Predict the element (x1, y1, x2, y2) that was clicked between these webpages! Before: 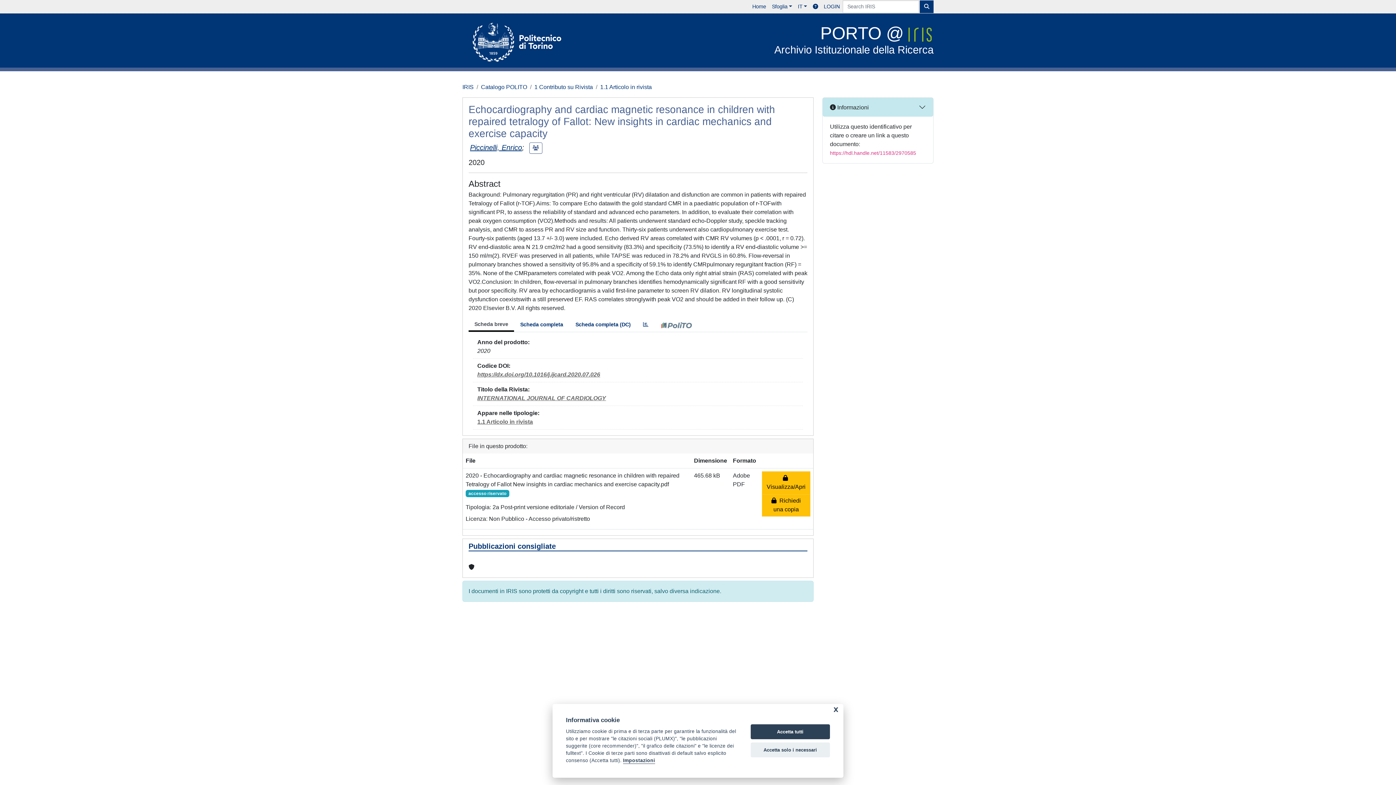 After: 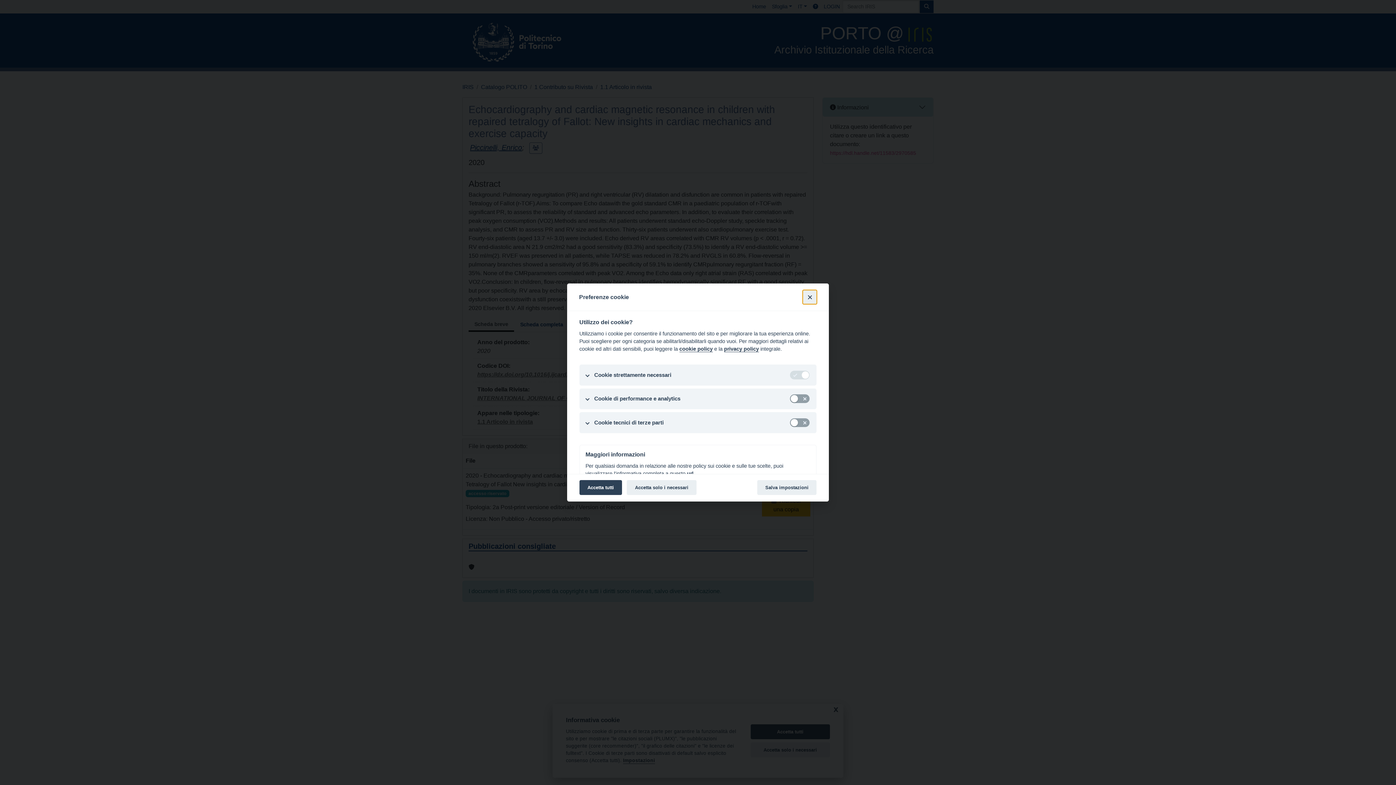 Action: label: Impostazioni bbox: (623, 758, 655, 764)